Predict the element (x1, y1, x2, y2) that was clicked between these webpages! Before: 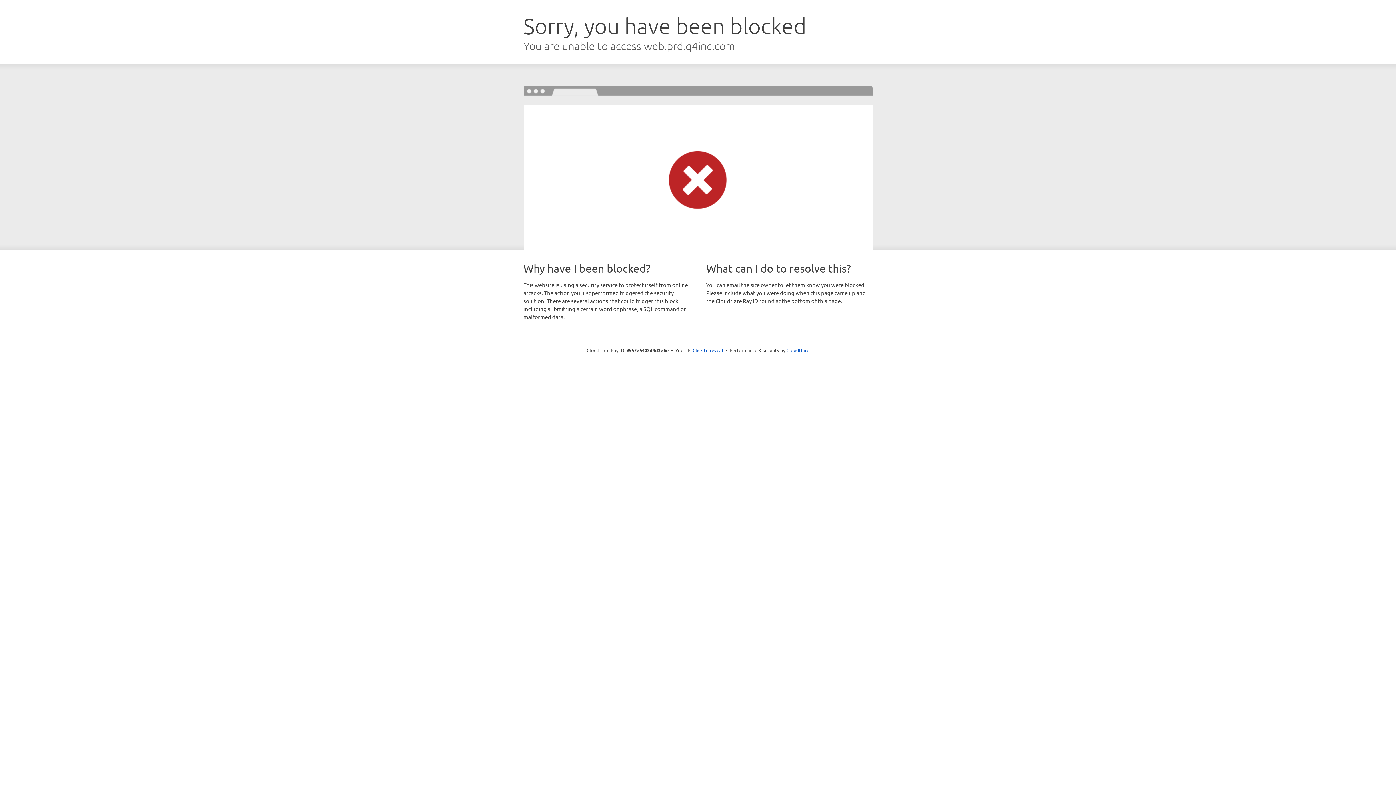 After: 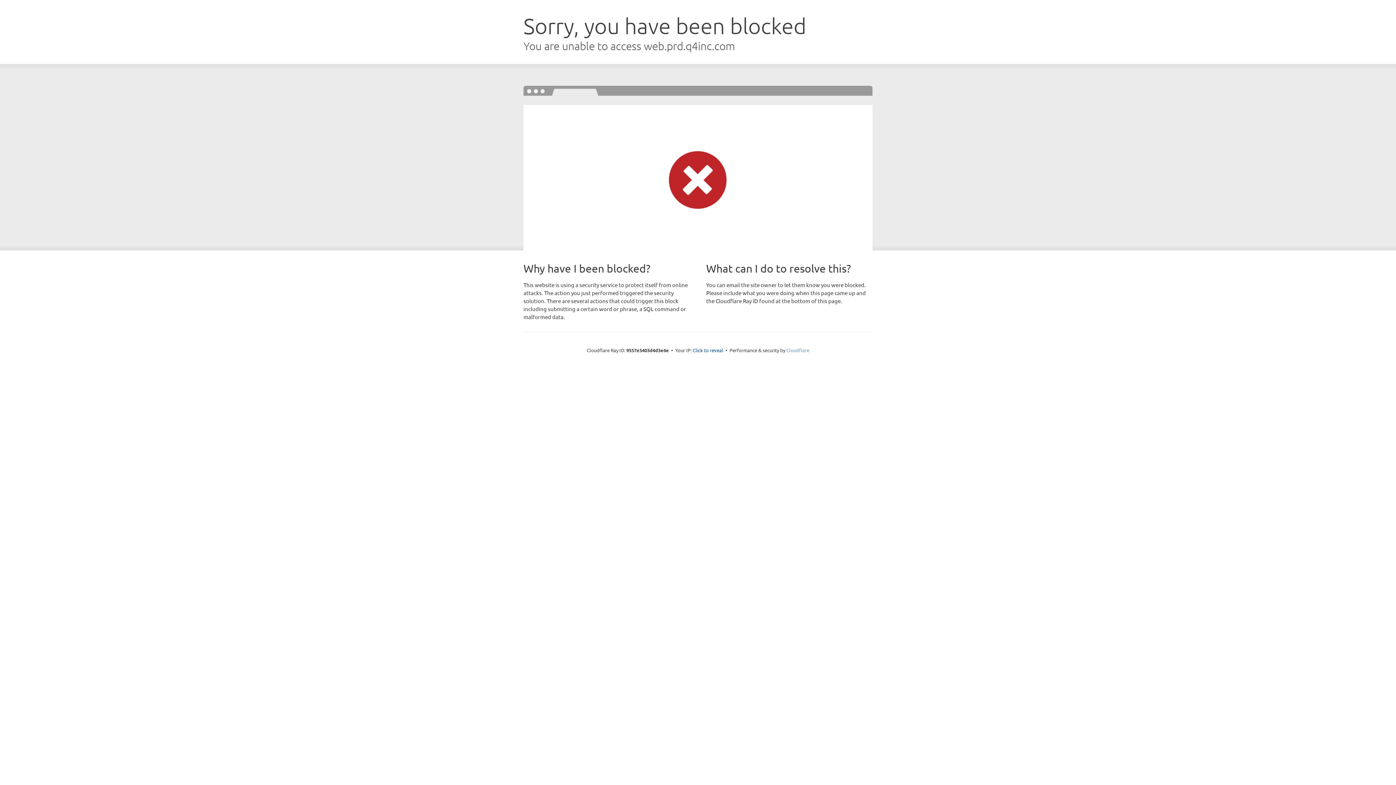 Action: bbox: (786, 347, 809, 353) label: Cloudflare